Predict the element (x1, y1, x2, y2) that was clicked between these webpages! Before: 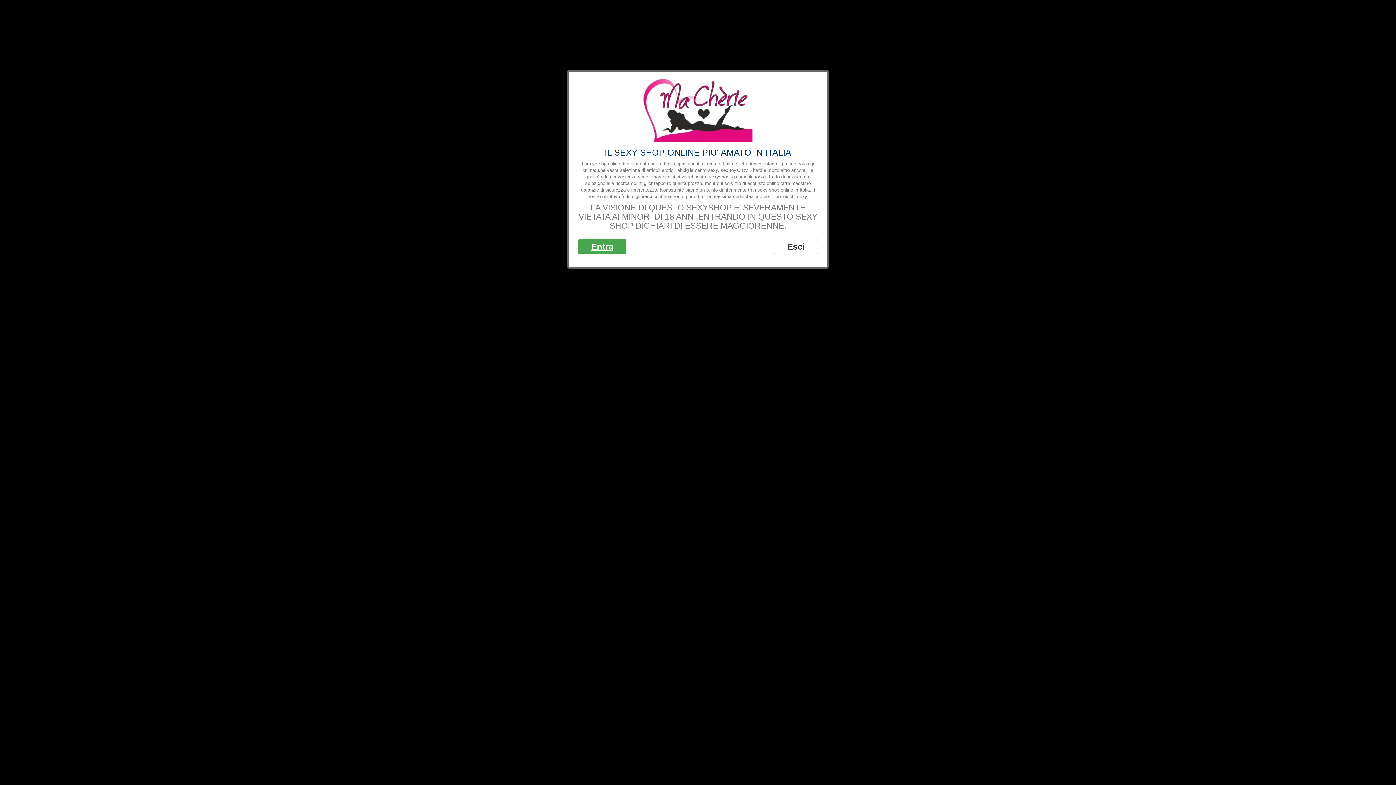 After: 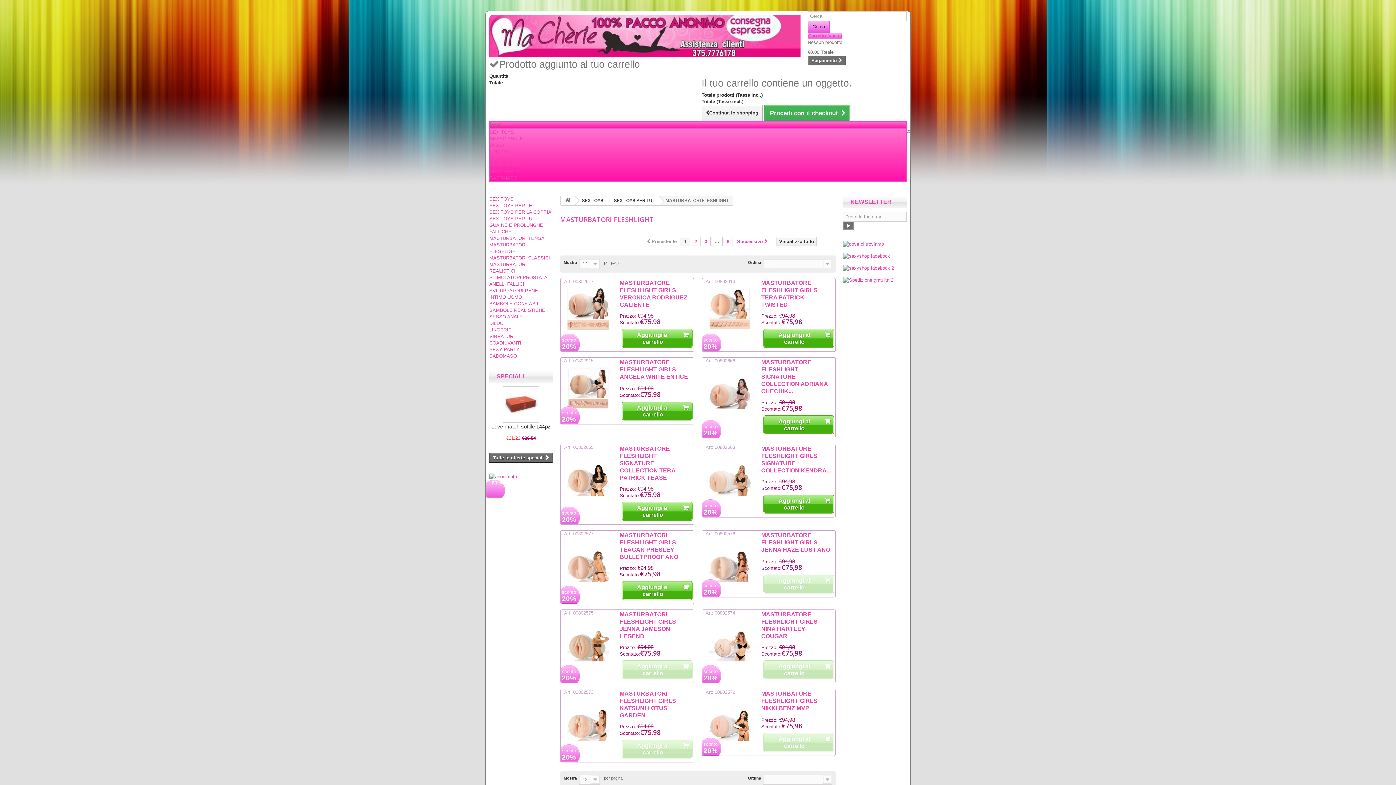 Action: label: Entra bbox: (578, 239, 626, 254)